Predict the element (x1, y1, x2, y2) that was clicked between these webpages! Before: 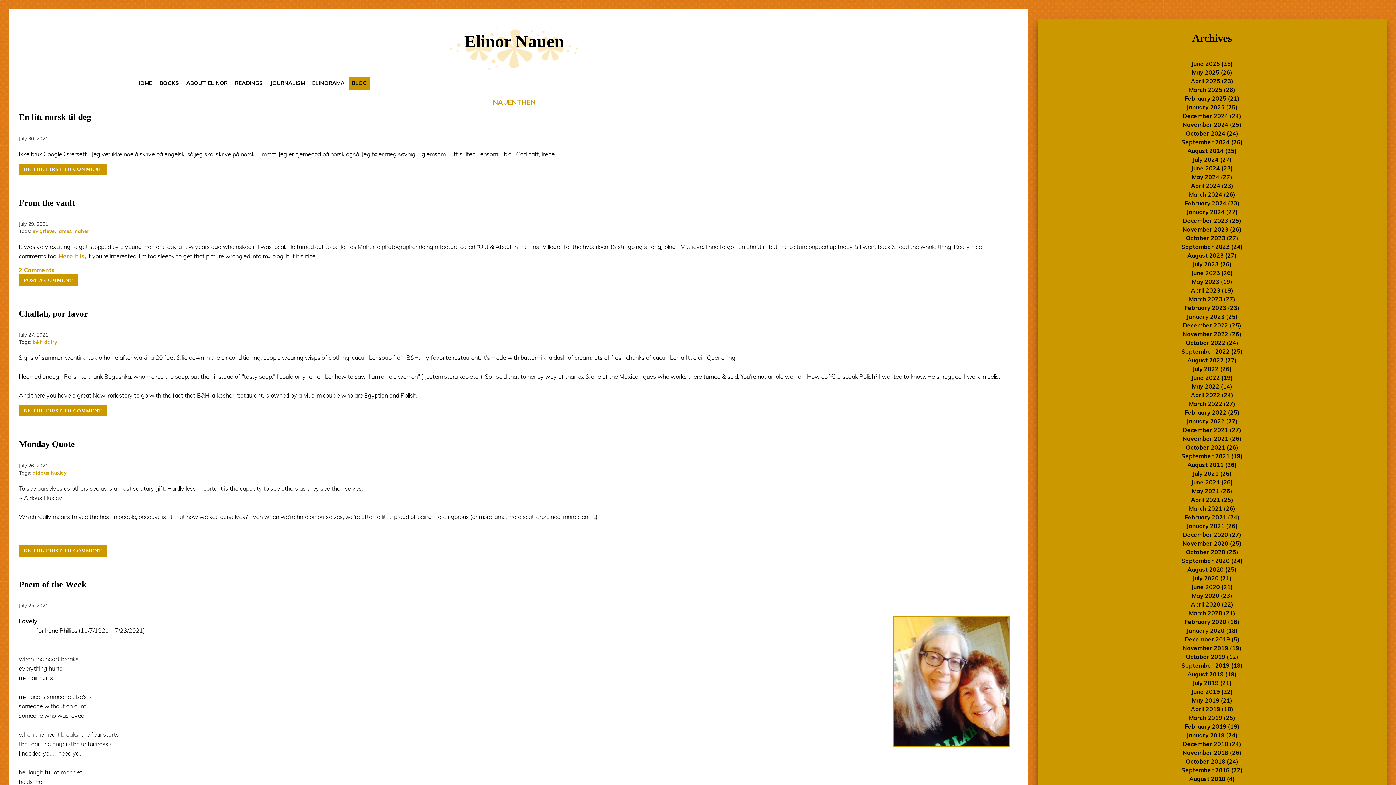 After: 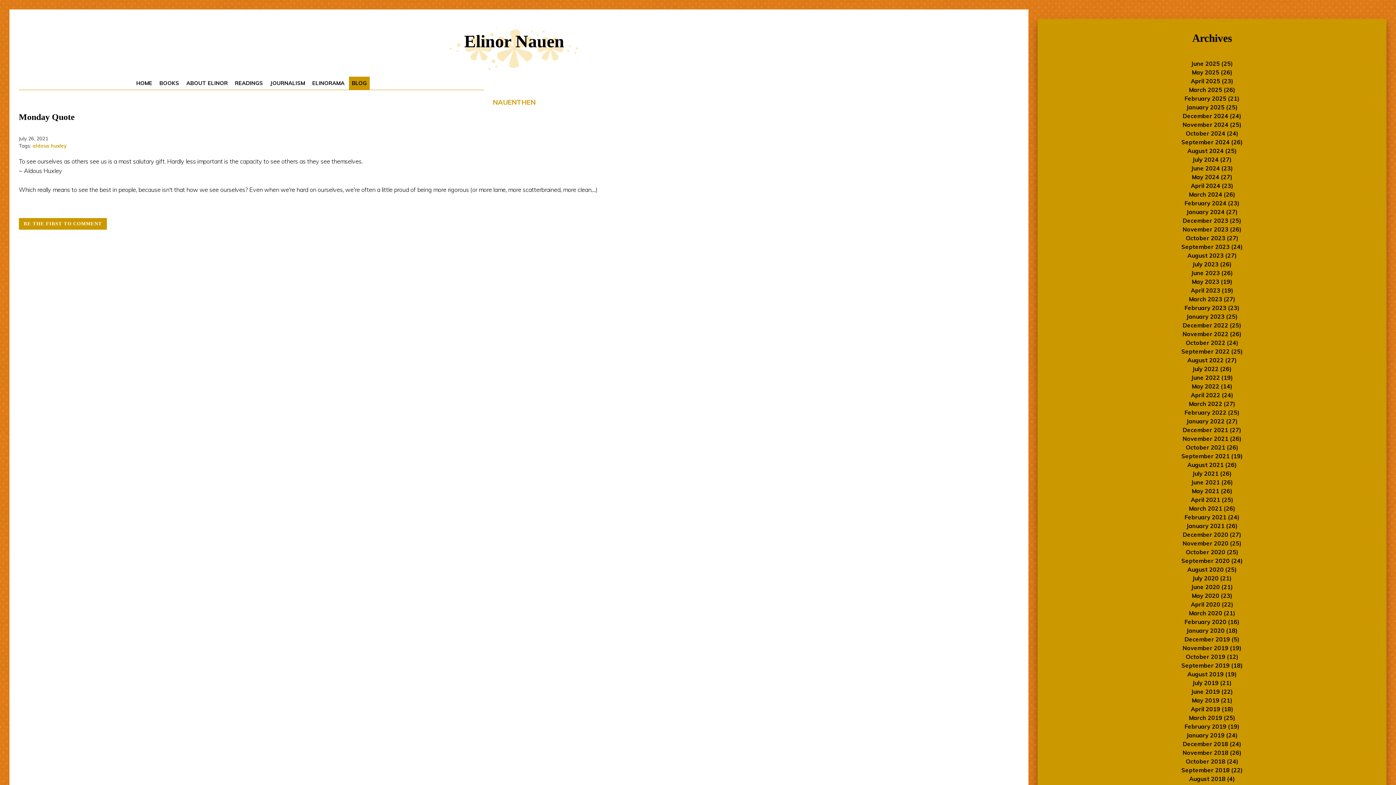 Action: bbox: (18, 439, 74, 449) label: Monday Quote